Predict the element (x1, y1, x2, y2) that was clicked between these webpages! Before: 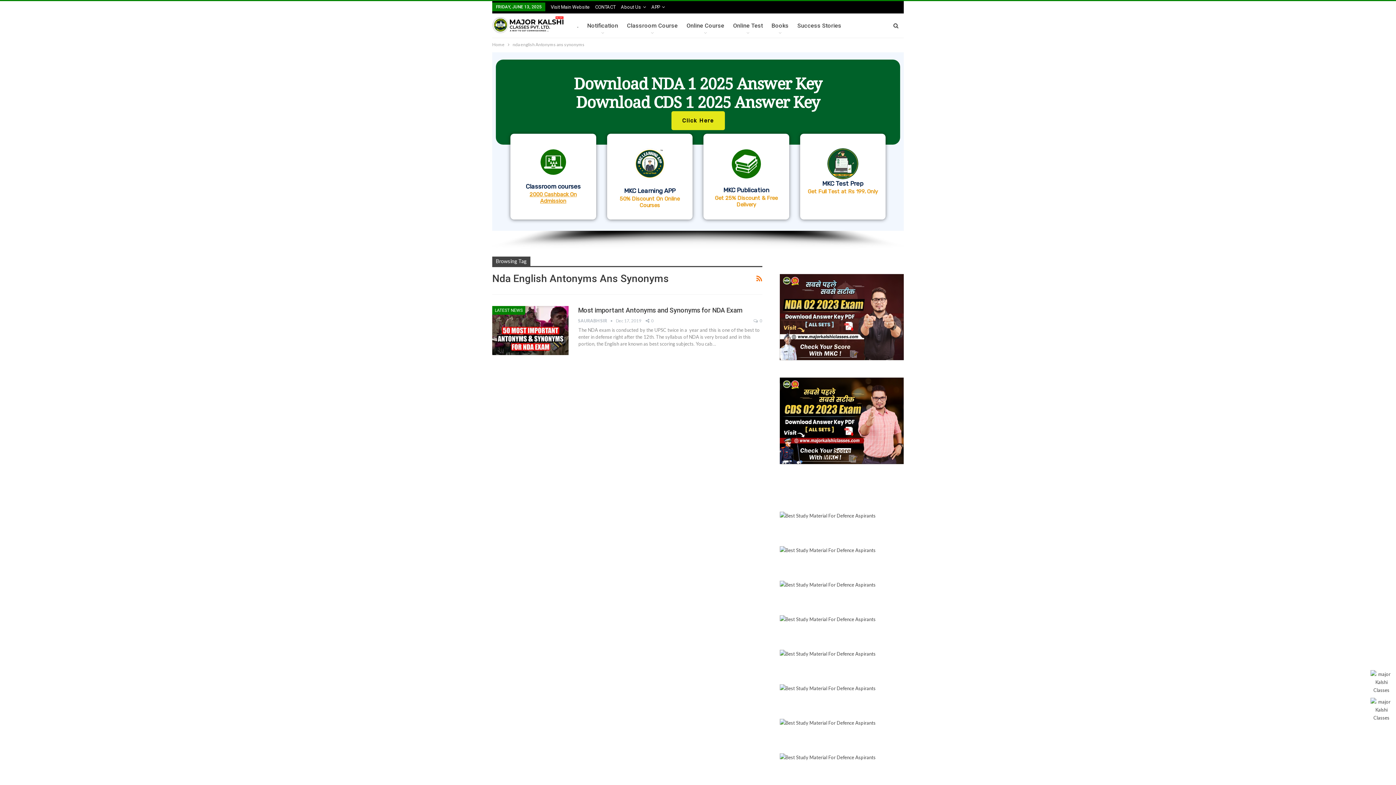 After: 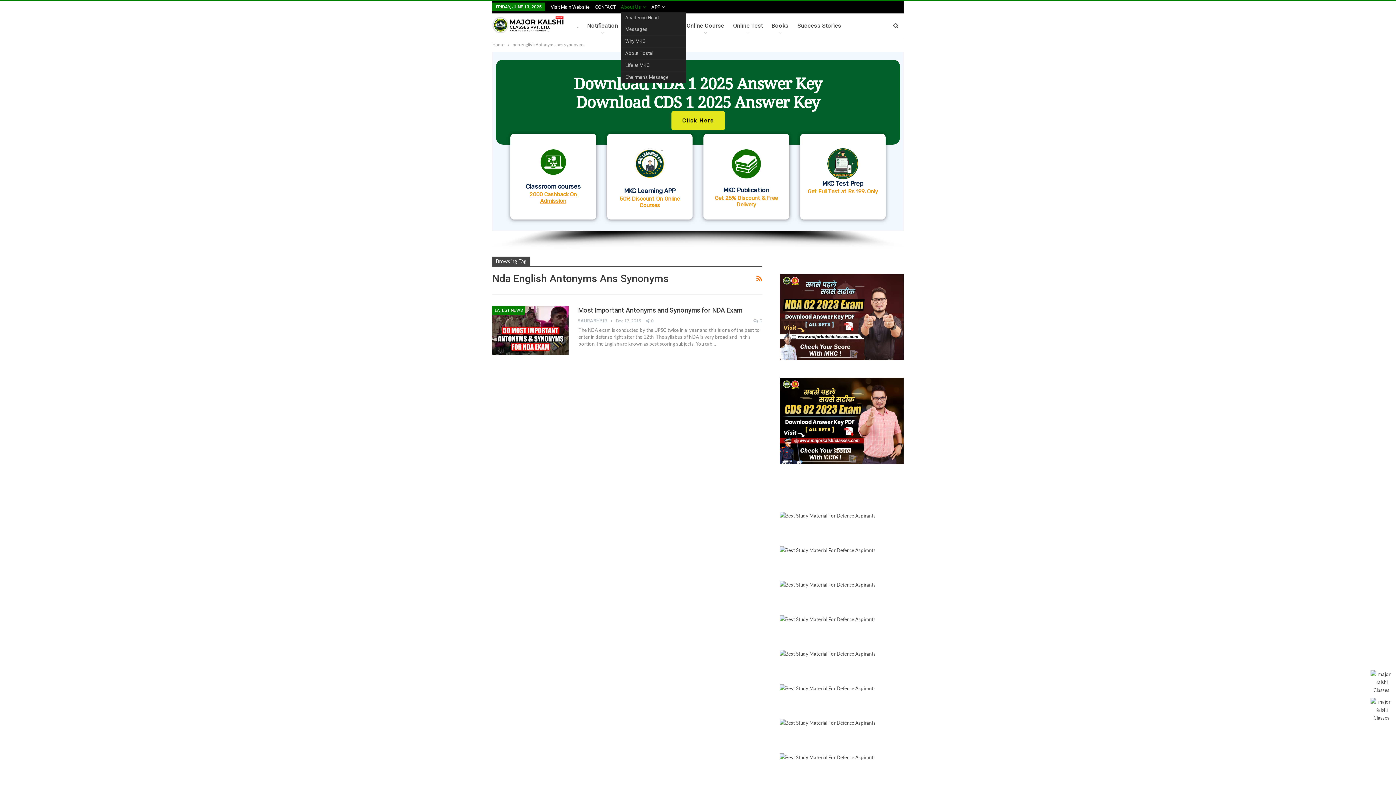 Action: label: About Us bbox: (621, 4, 646, 9)